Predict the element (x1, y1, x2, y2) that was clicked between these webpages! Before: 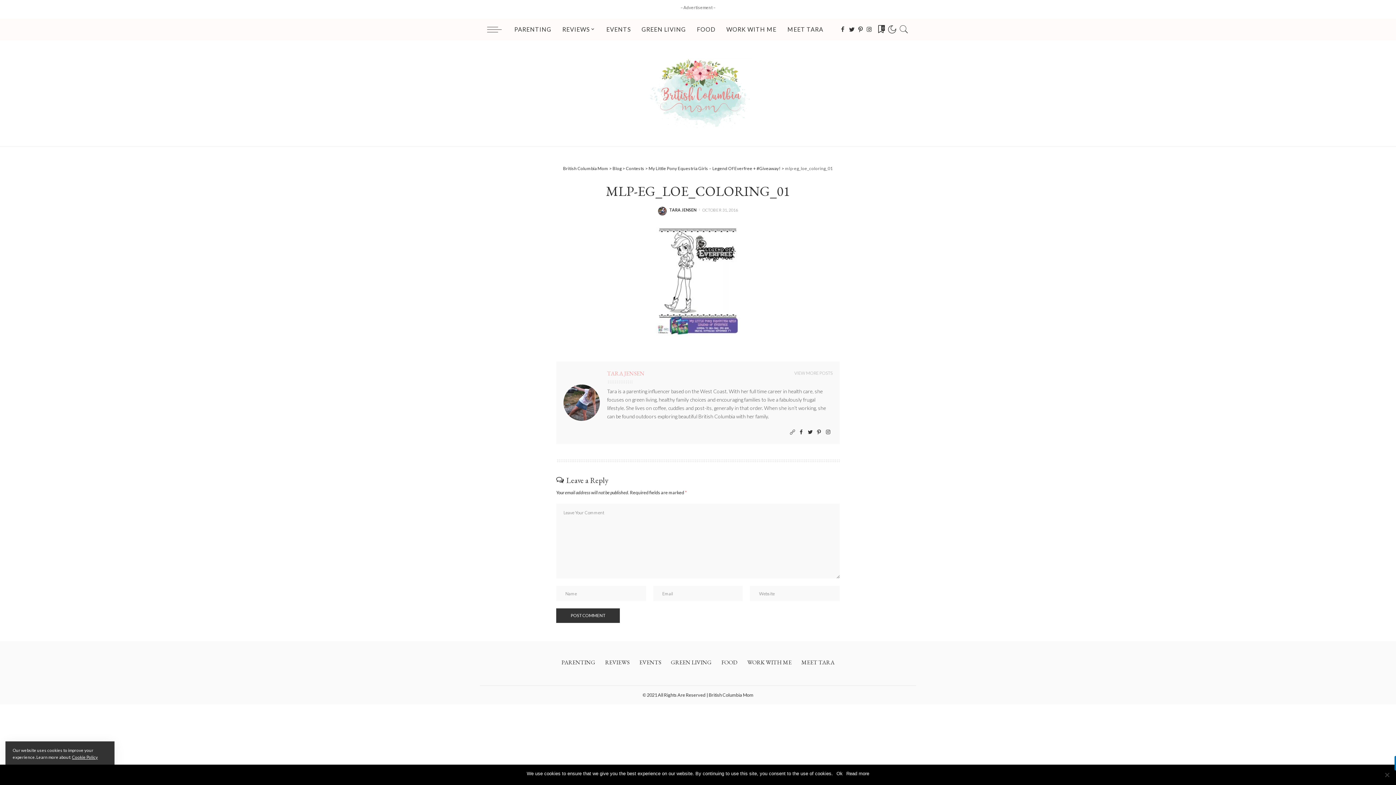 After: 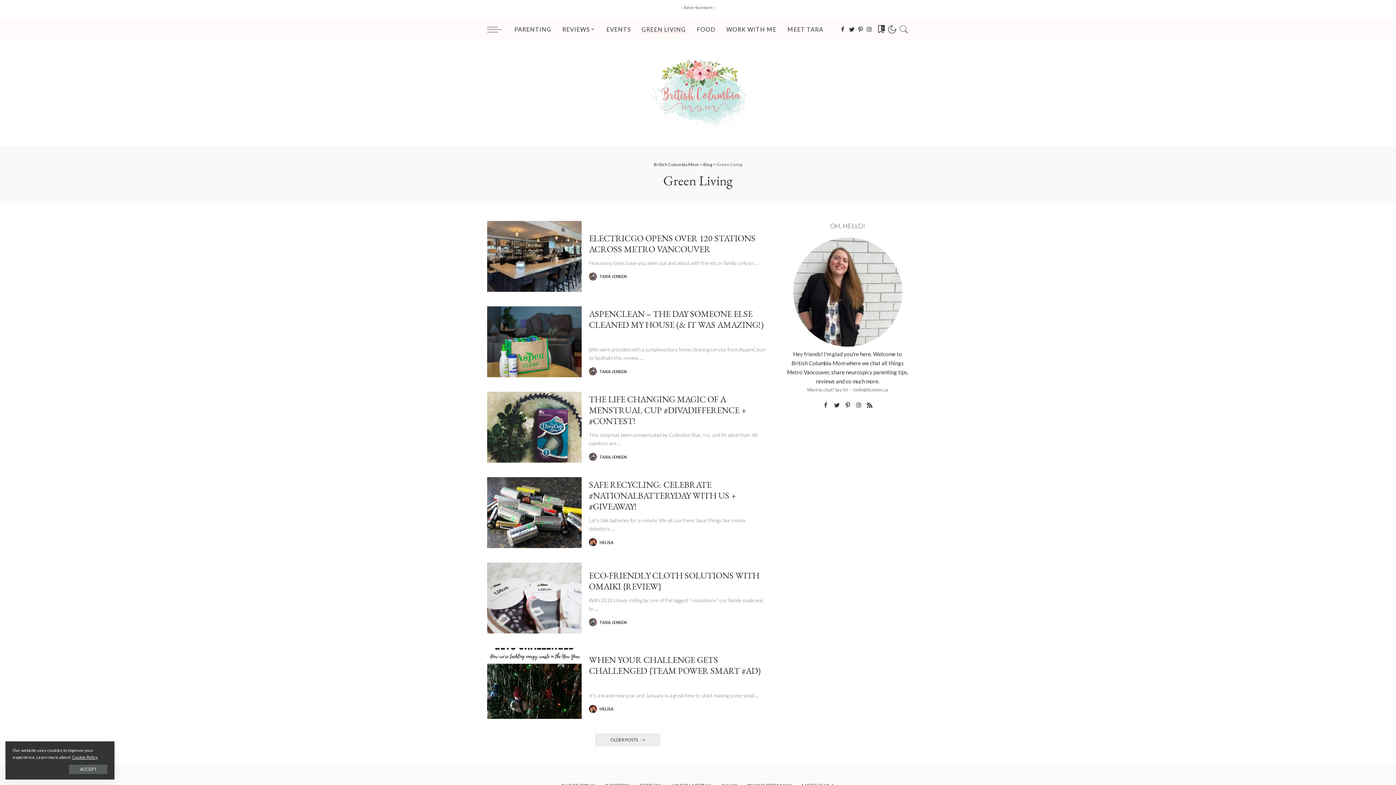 Action: label: GREEN LIVING bbox: (666, 657, 716, 667)